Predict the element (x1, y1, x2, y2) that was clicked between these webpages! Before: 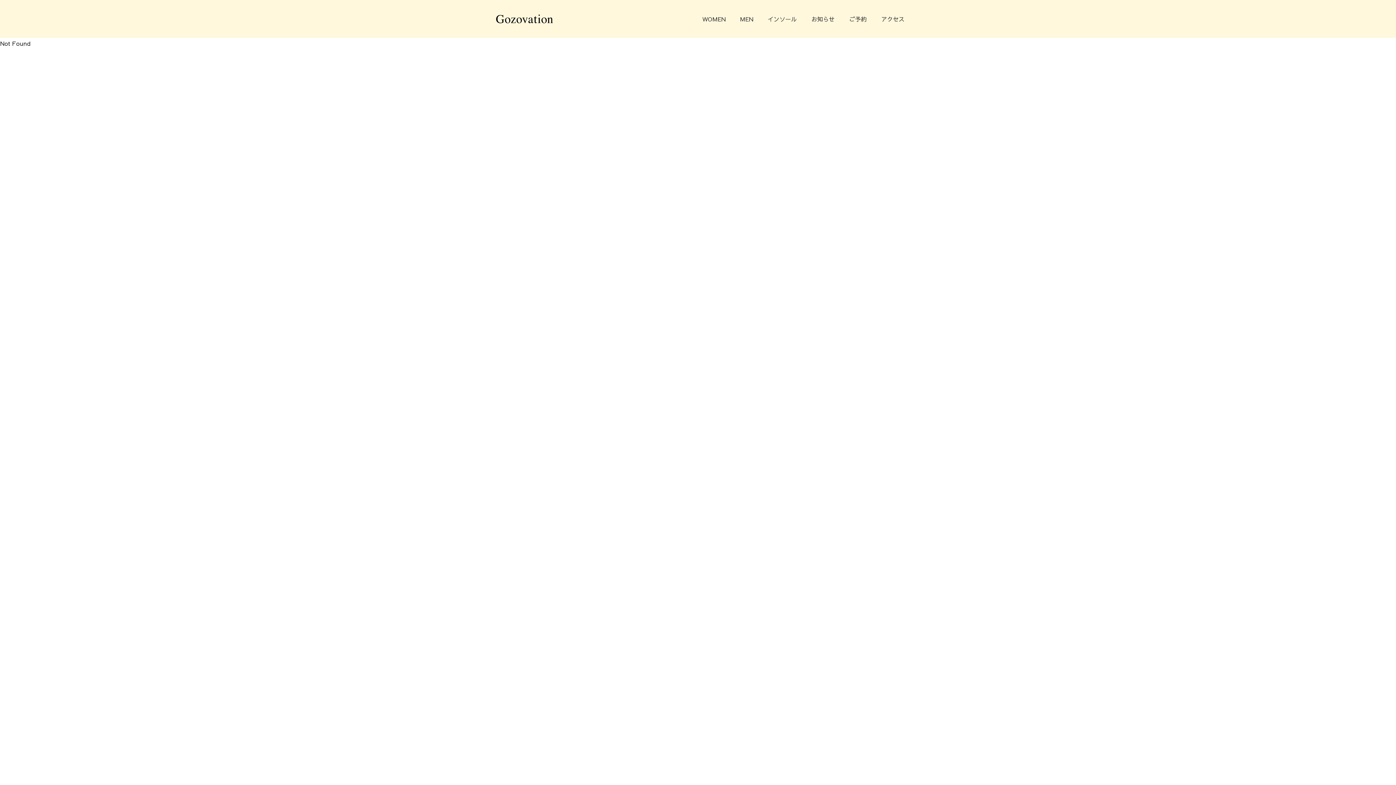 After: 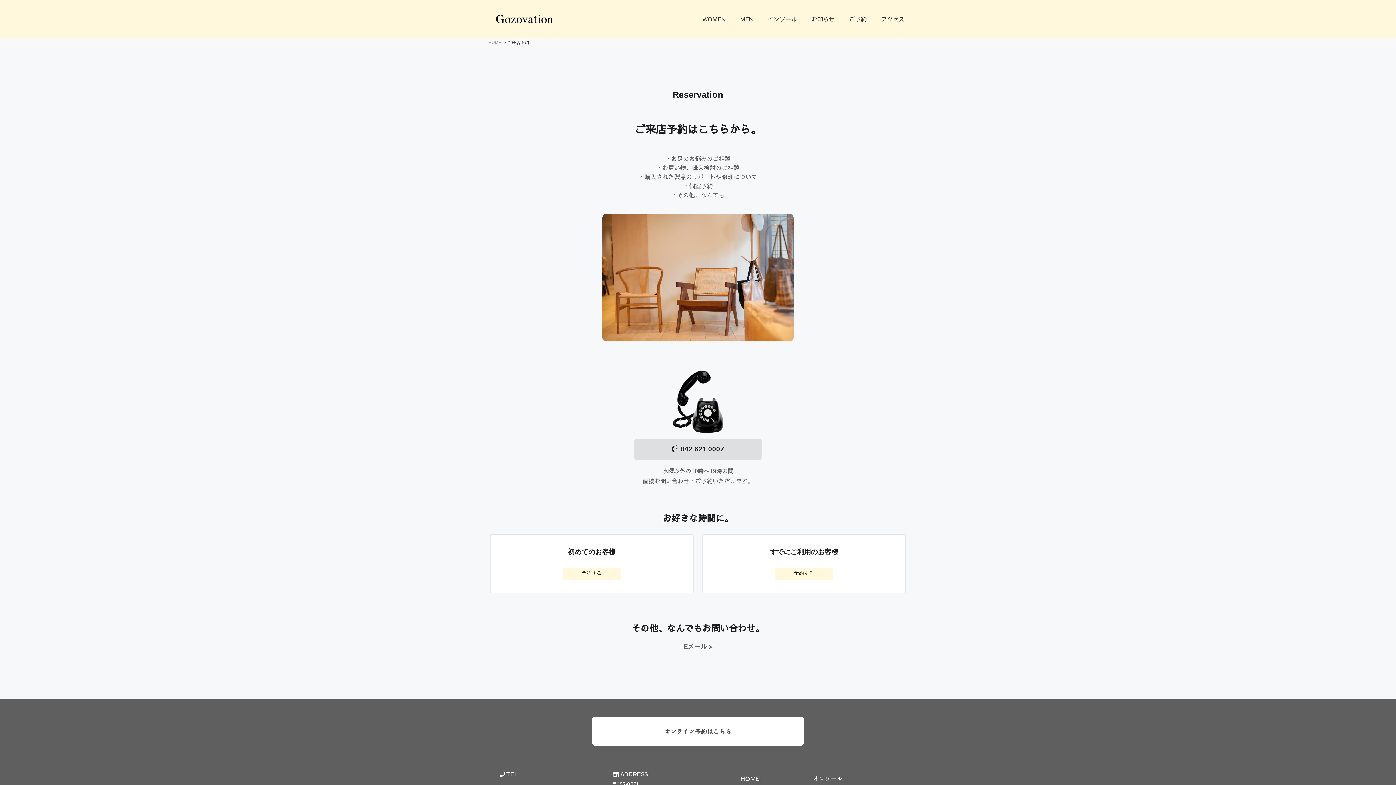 Action: label: ご予約 bbox: (843, 10, 866, 26)